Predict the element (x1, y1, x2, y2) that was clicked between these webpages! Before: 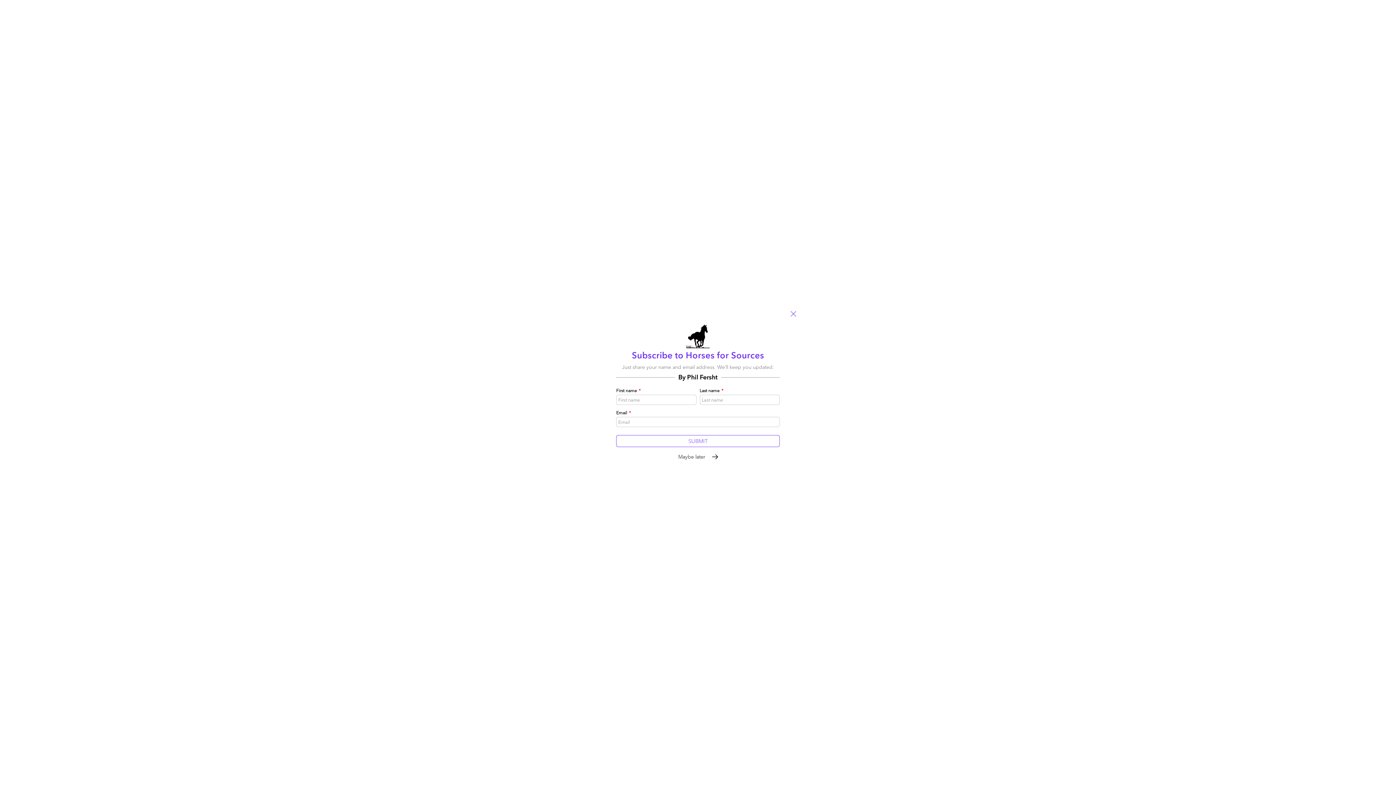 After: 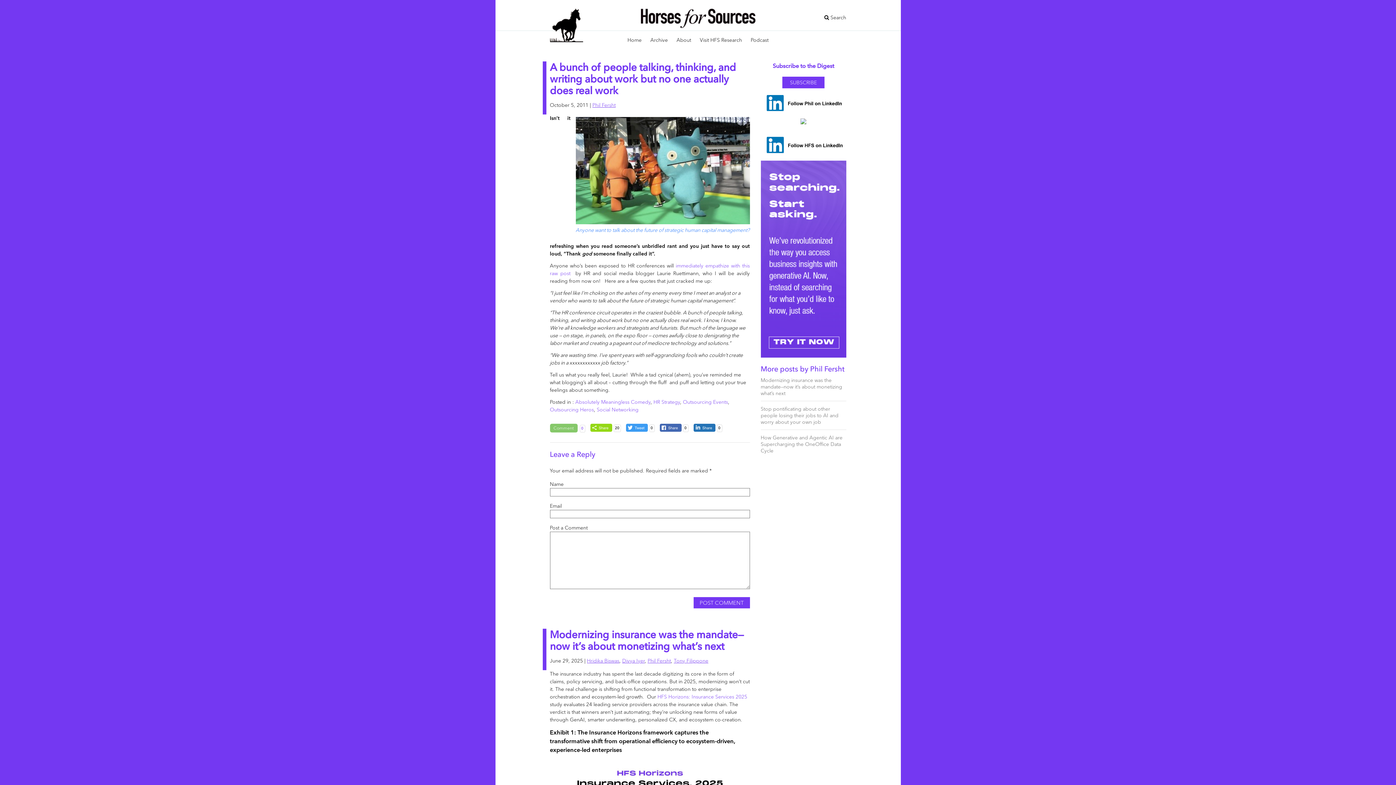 Action: label: Maybe later bbox: (678, 453, 718, 460)